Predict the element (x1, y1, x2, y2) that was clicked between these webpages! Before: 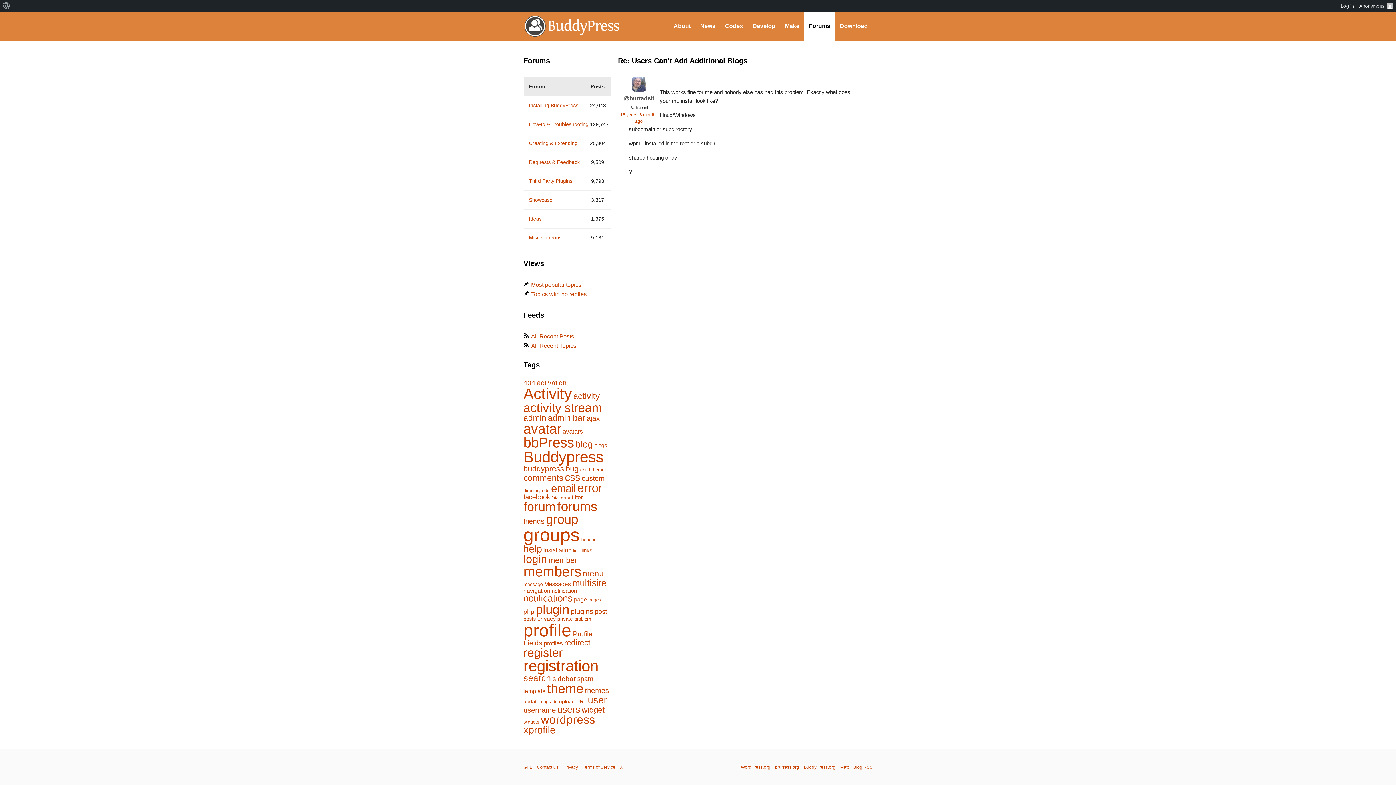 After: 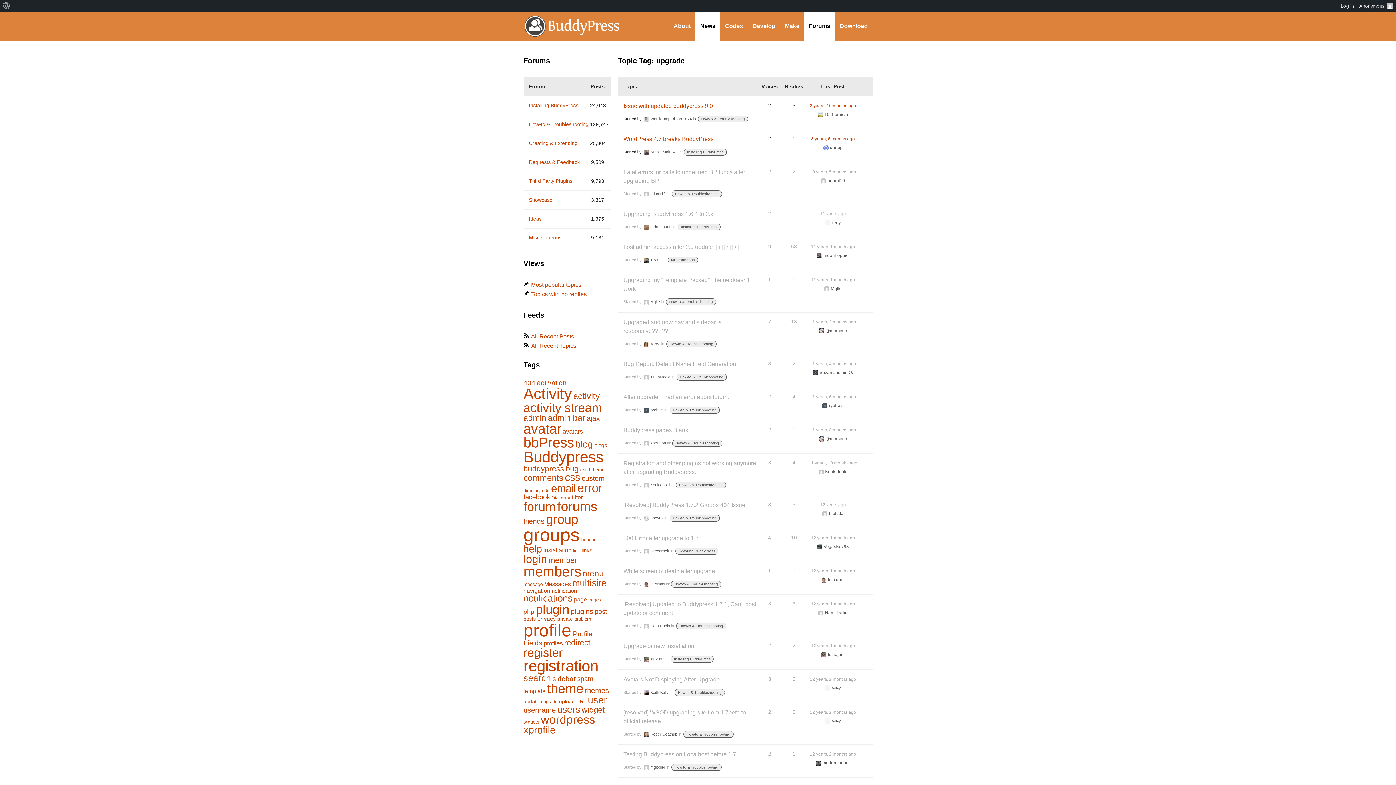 Action: label: upgrade (142 items) bbox: (541, 699, 557, 704)